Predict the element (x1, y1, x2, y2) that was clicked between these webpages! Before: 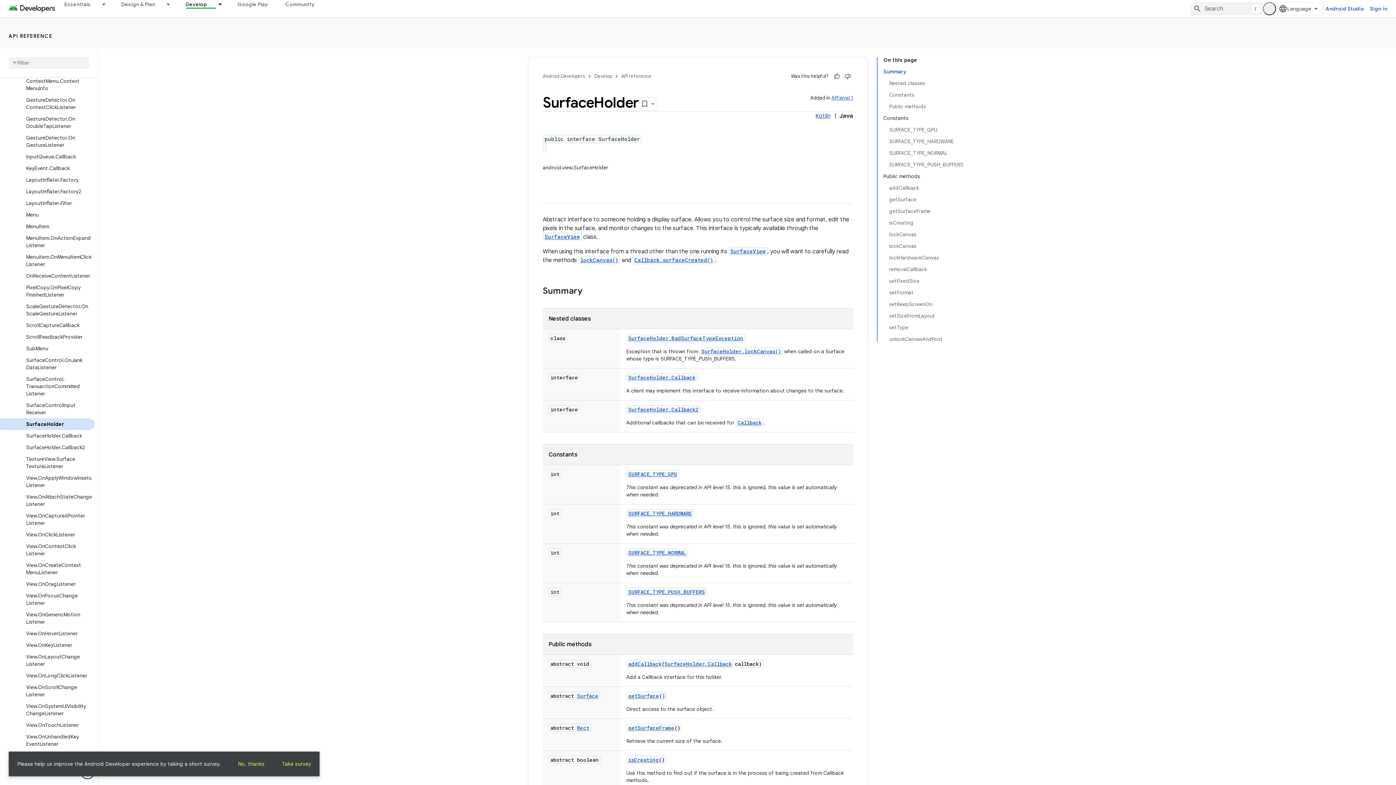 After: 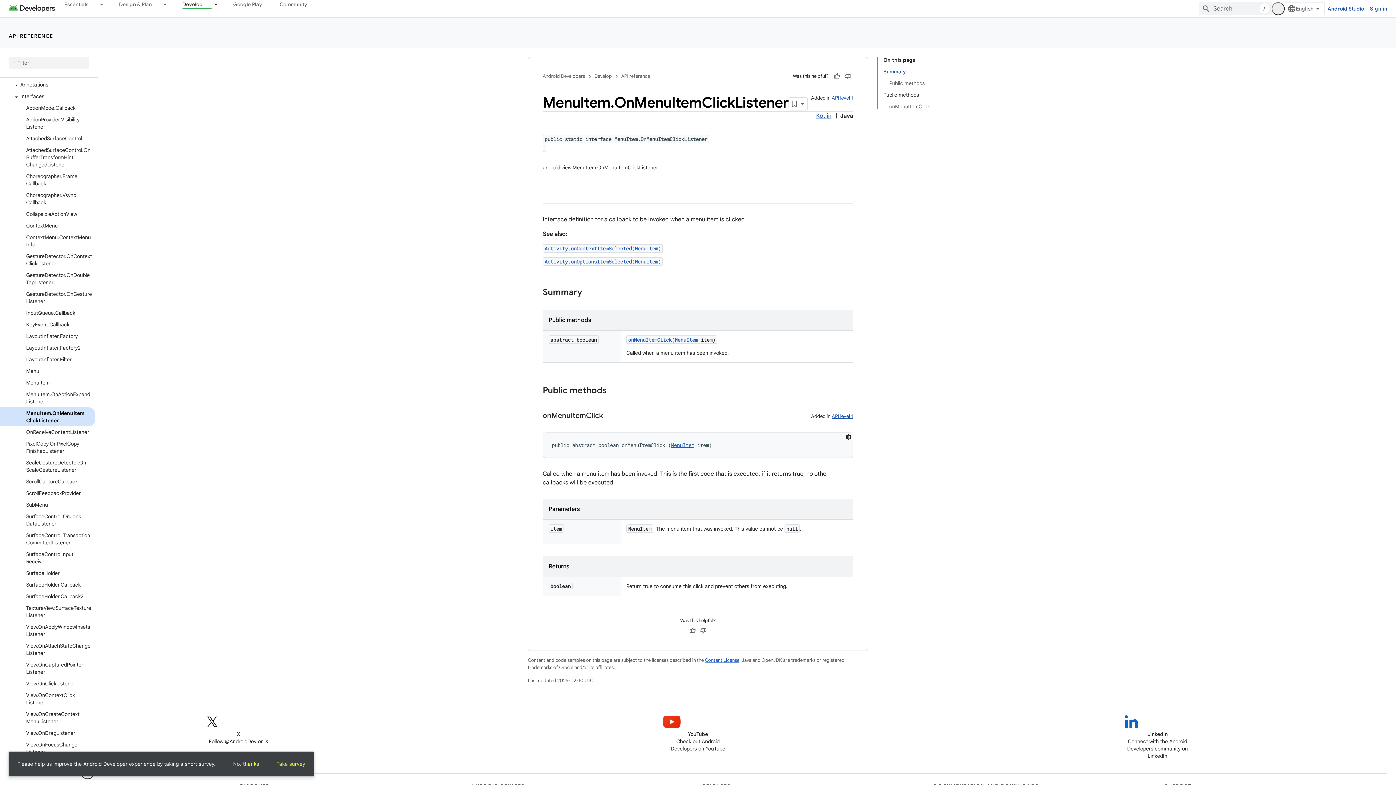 Action: bbox: (0, 251, 94, 270) label: MenuItem.OnMenuItemClickListener